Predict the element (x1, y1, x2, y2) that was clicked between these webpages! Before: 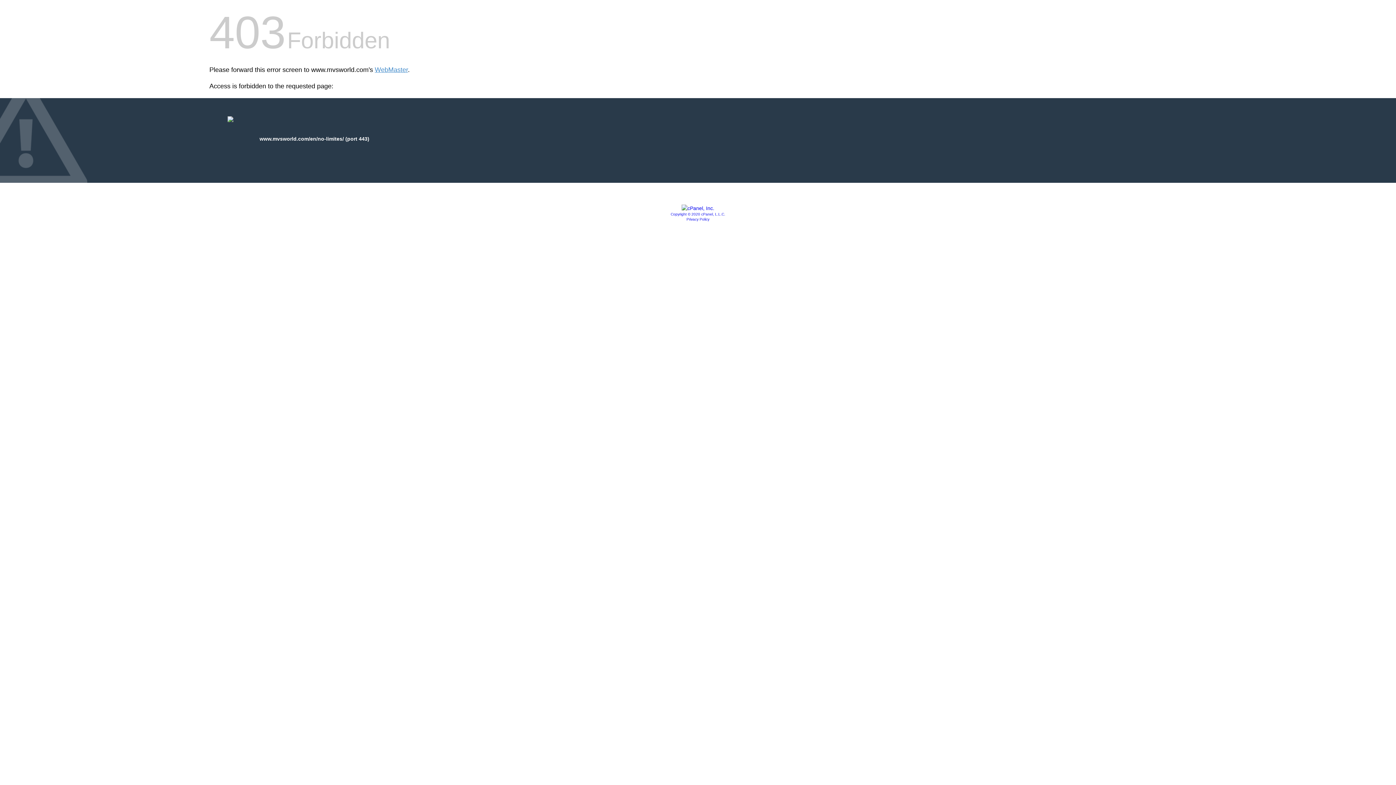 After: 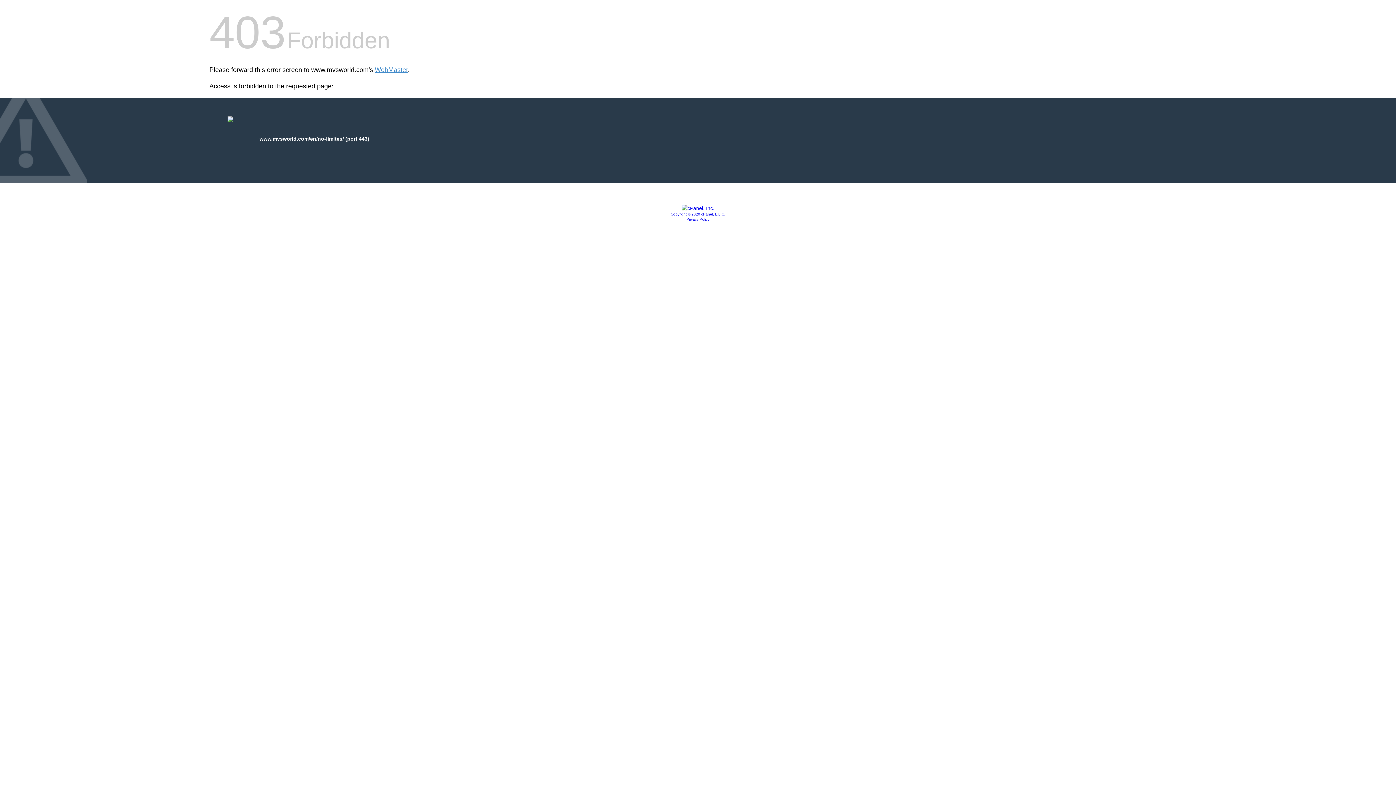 Action: bbox: (681, 205, 714, 211)